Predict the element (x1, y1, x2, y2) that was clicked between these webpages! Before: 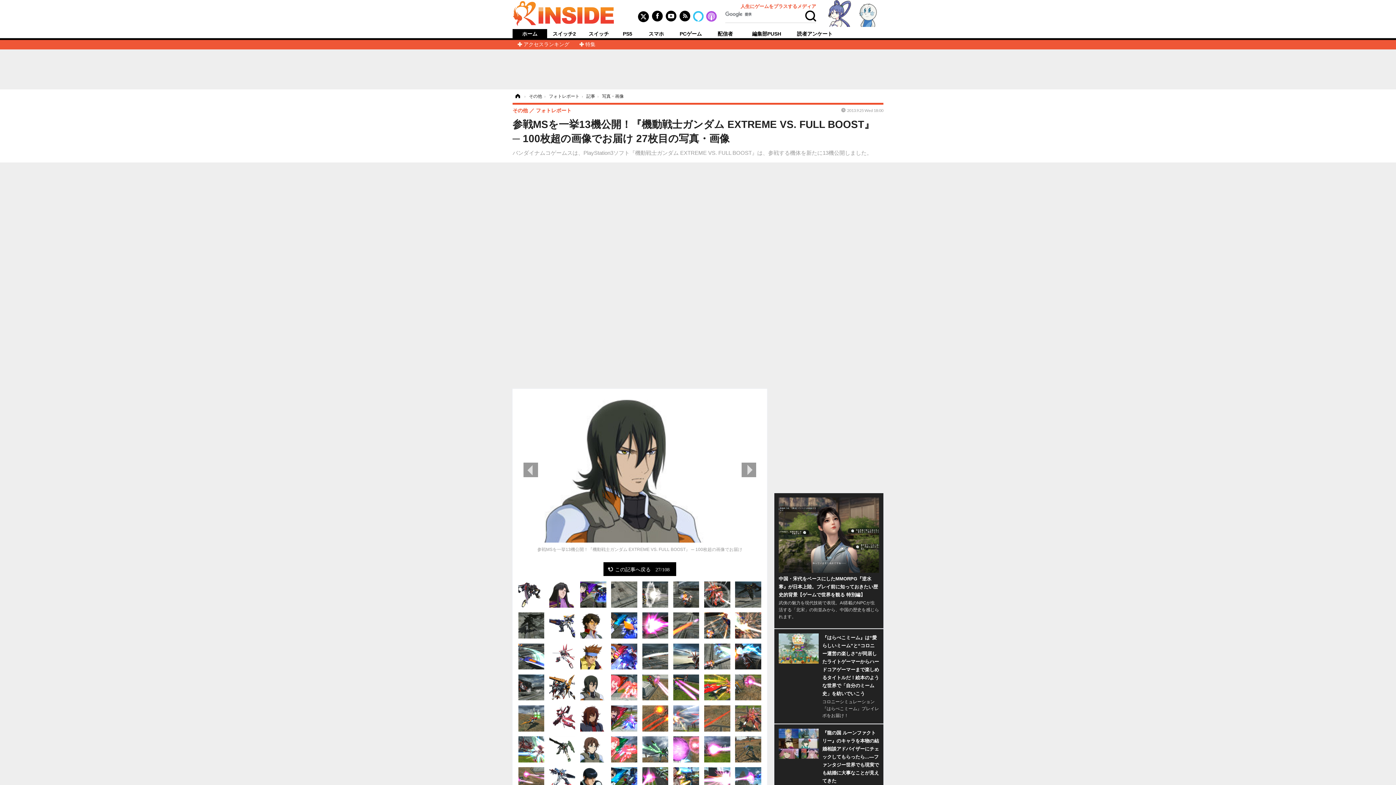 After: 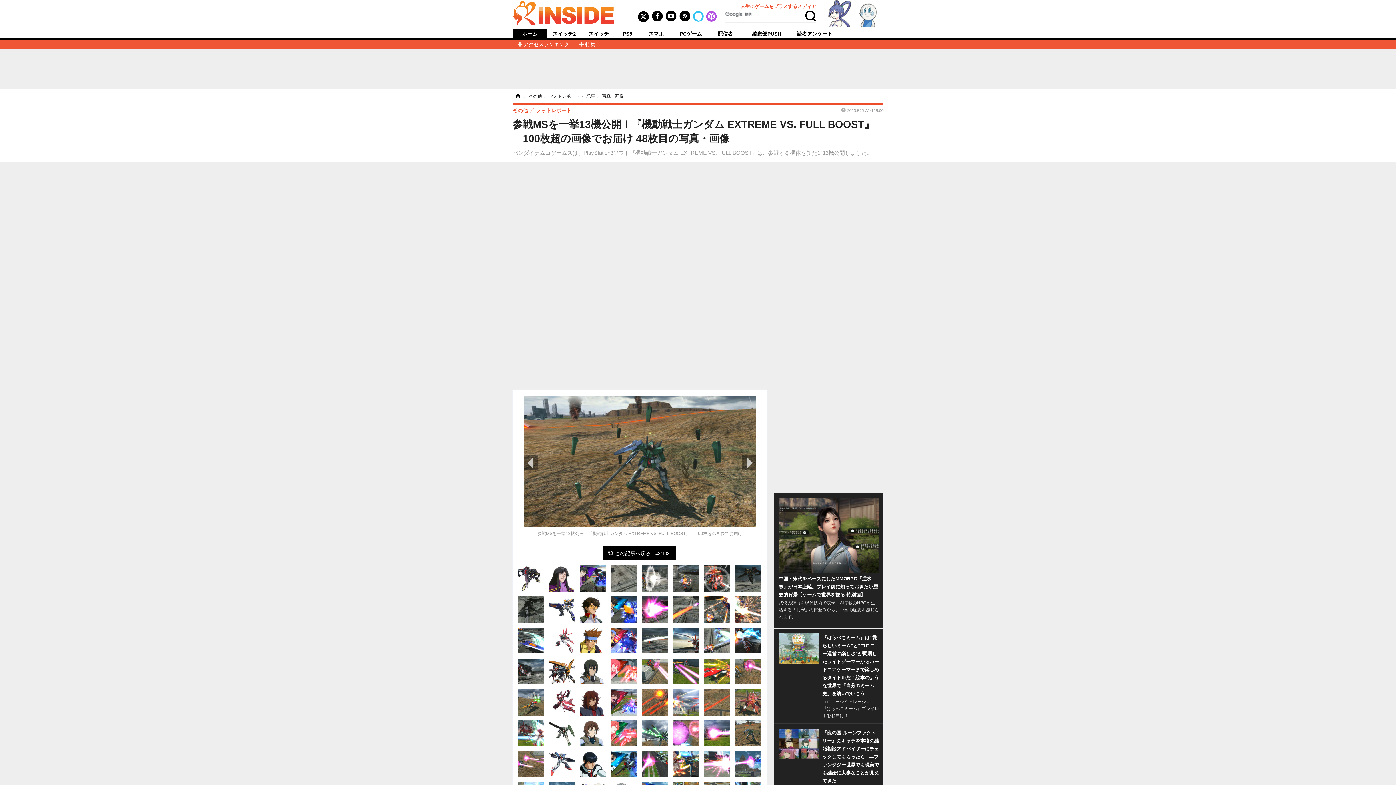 Action: bbox: (735, 746, 761, 752)